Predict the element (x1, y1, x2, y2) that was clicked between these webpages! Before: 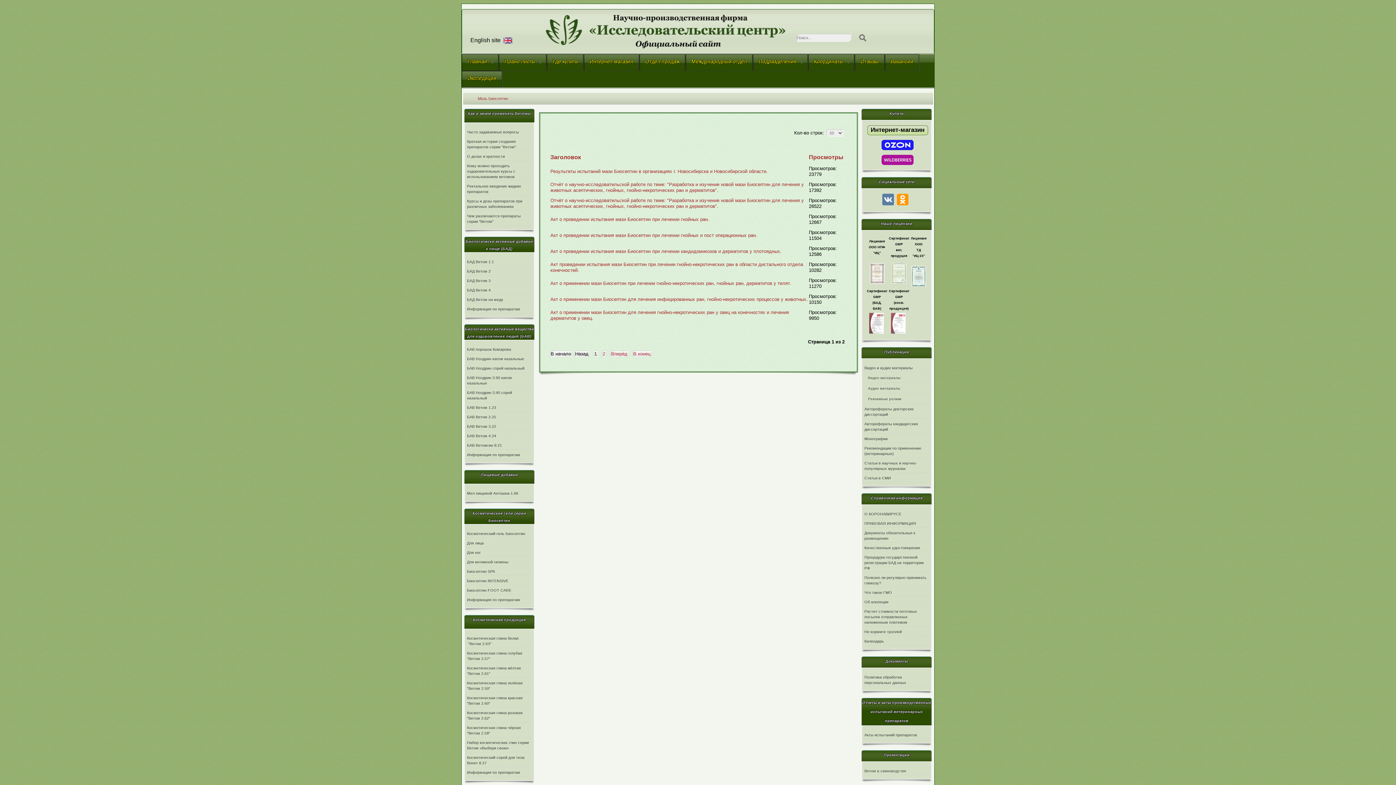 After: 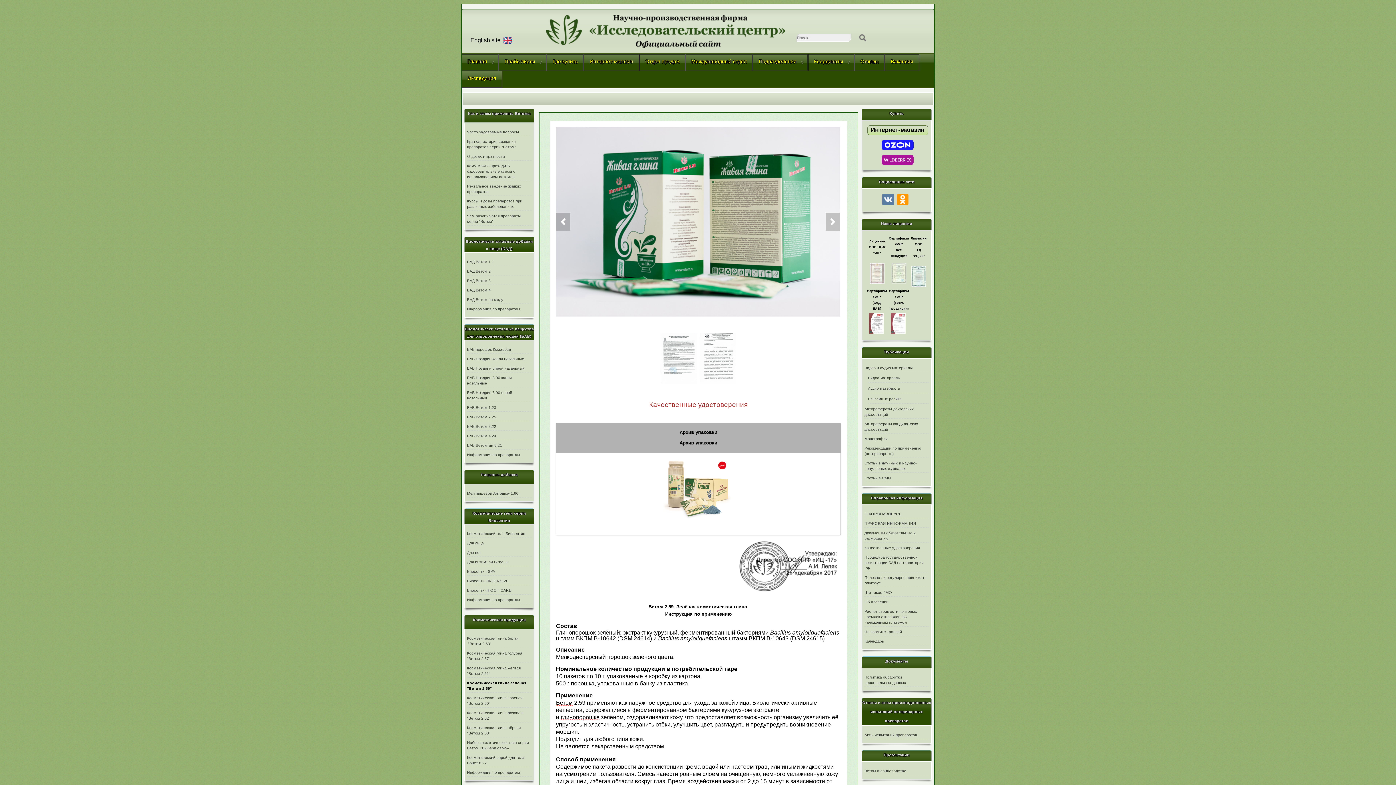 Action: label: Косметическая глина зелёная "Ветом 2.59" bbox: (467, 679, 531, 693)